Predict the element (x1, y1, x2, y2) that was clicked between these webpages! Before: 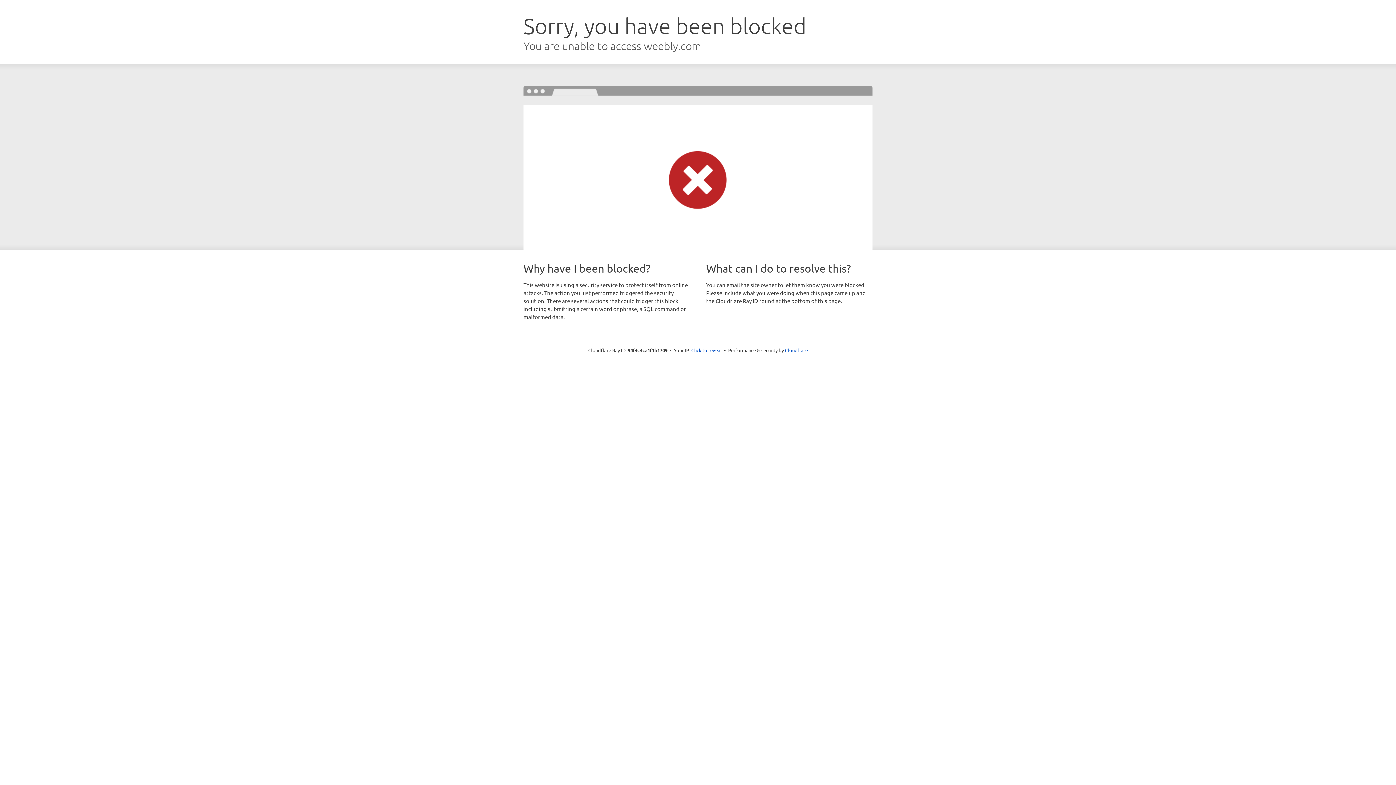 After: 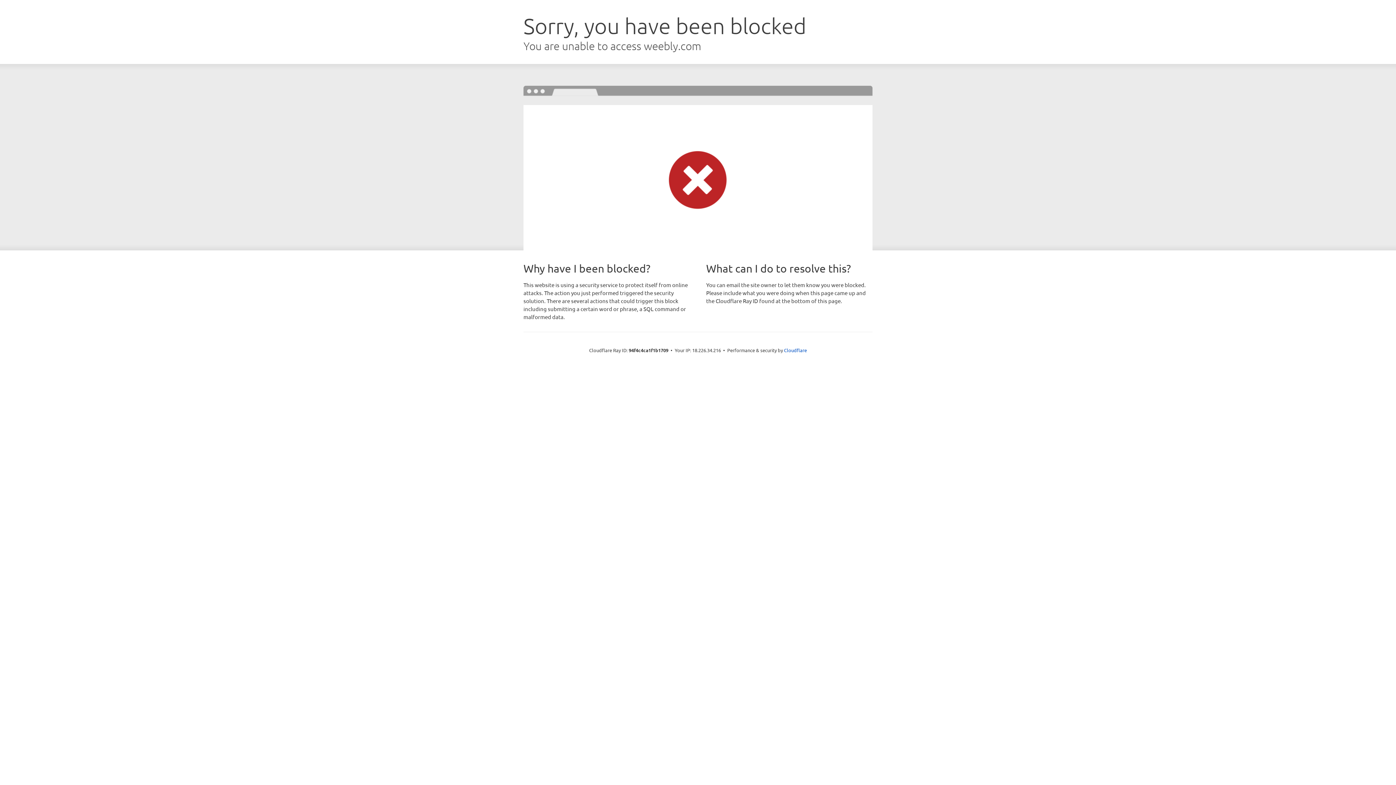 Action: bbox: (691, 346, 722, 353) label: Click to reveal